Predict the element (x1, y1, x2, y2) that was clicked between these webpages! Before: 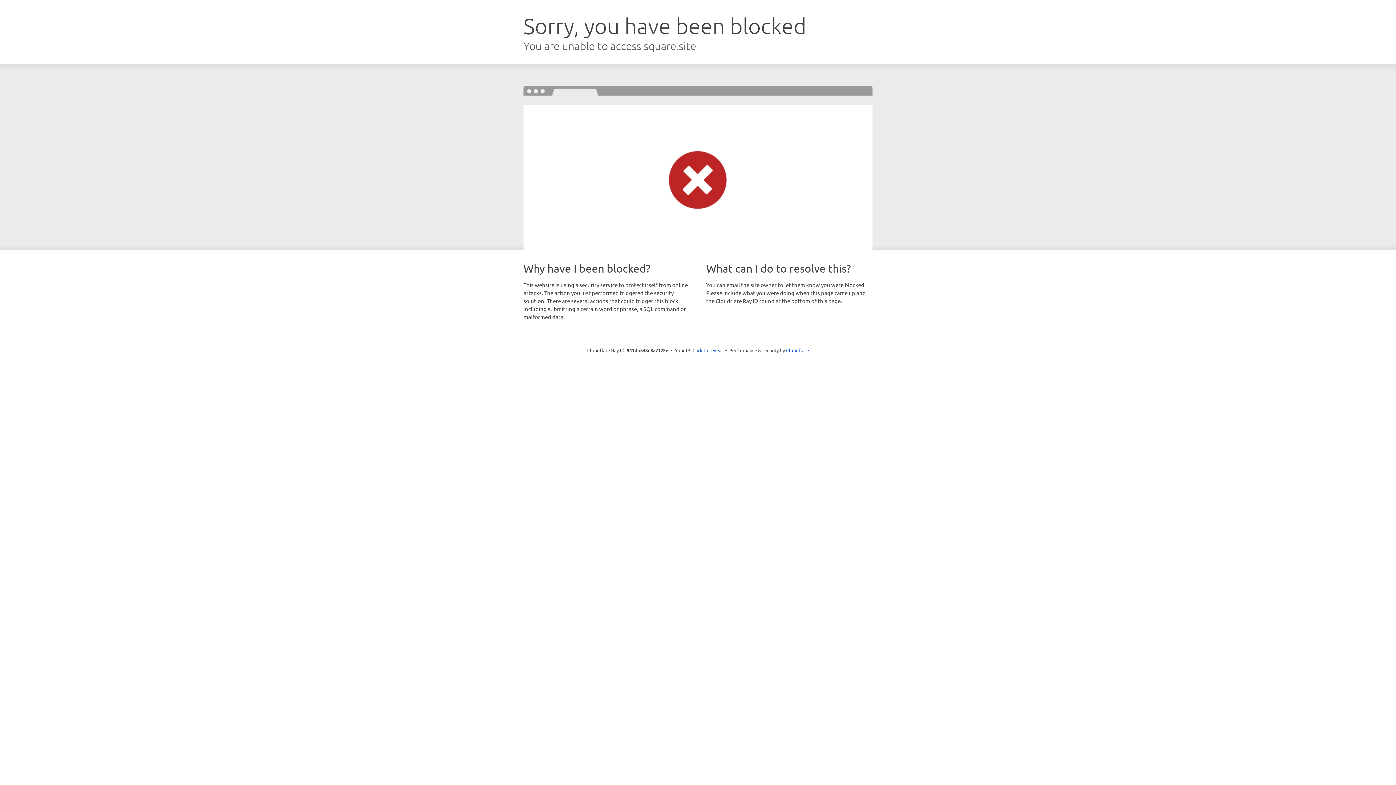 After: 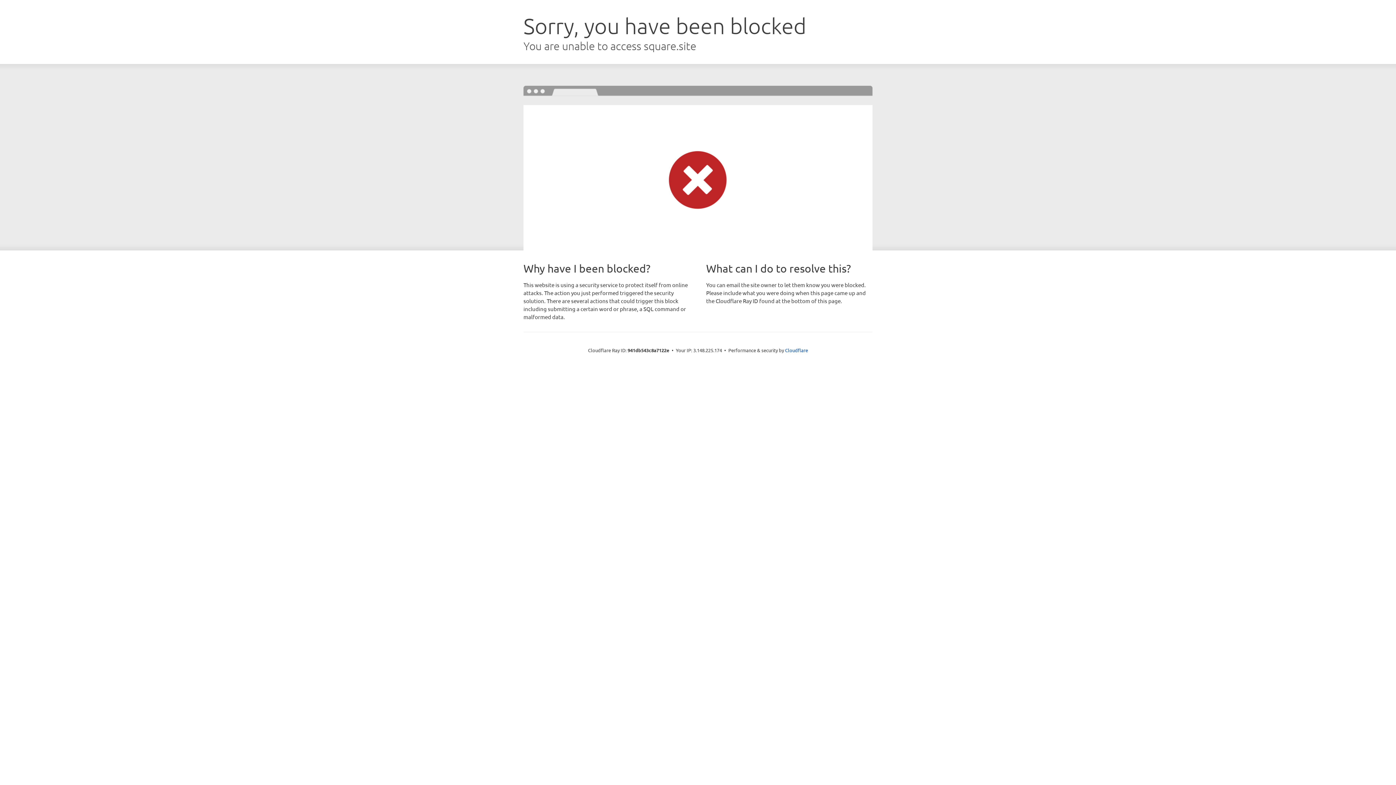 Action: label: Click to reveal bbox: (692, 346, 723, 353)